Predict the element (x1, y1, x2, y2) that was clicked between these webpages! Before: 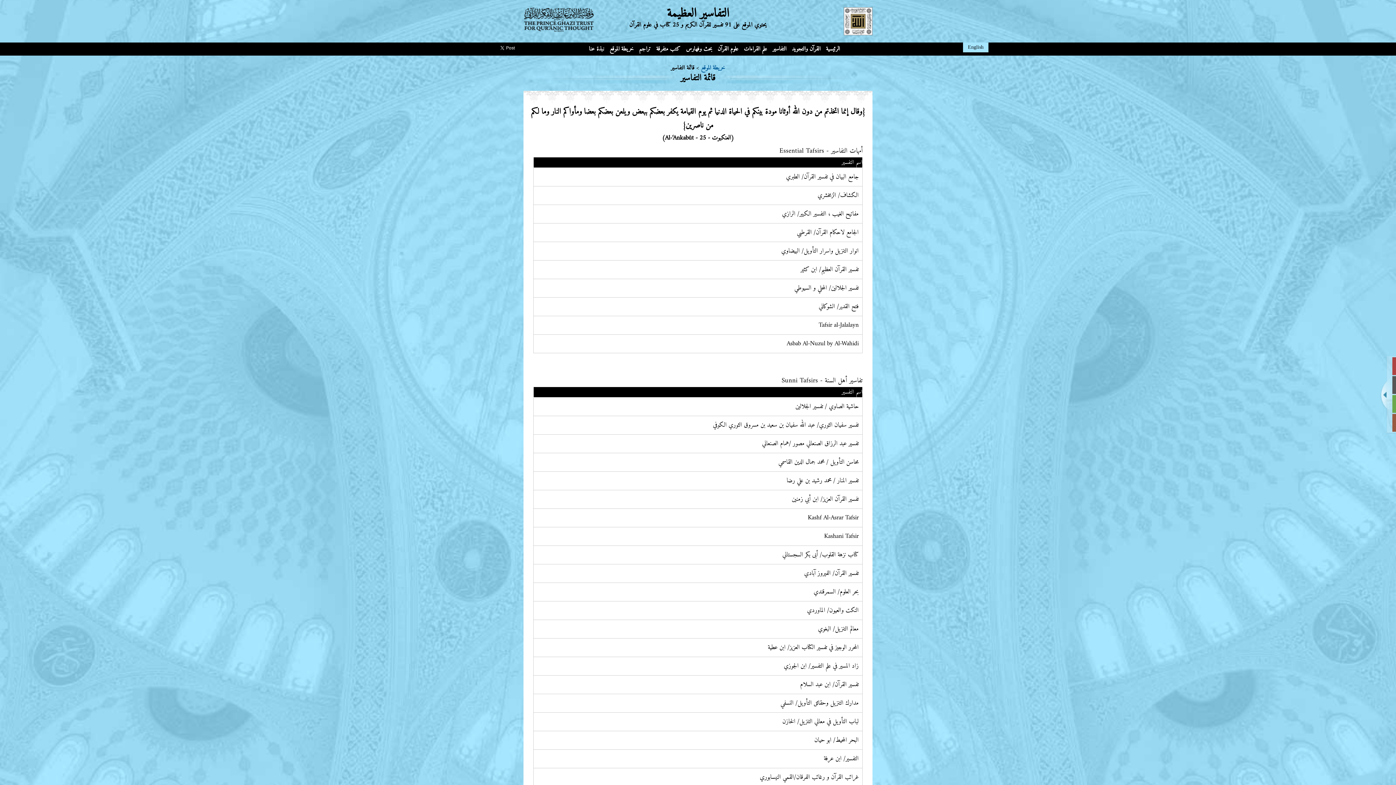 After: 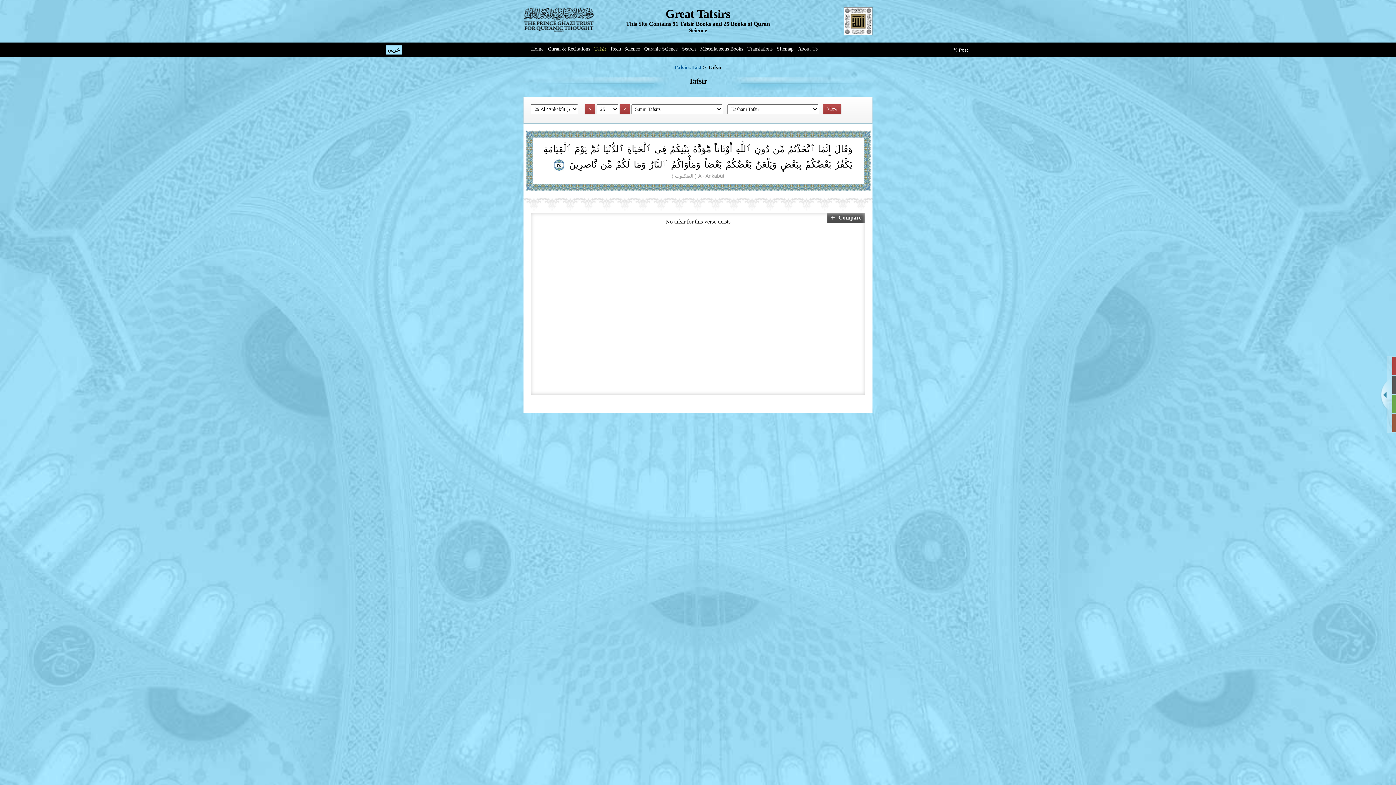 Action: bbox: (537, 531, 858, 542) label: Kashani Tafsir